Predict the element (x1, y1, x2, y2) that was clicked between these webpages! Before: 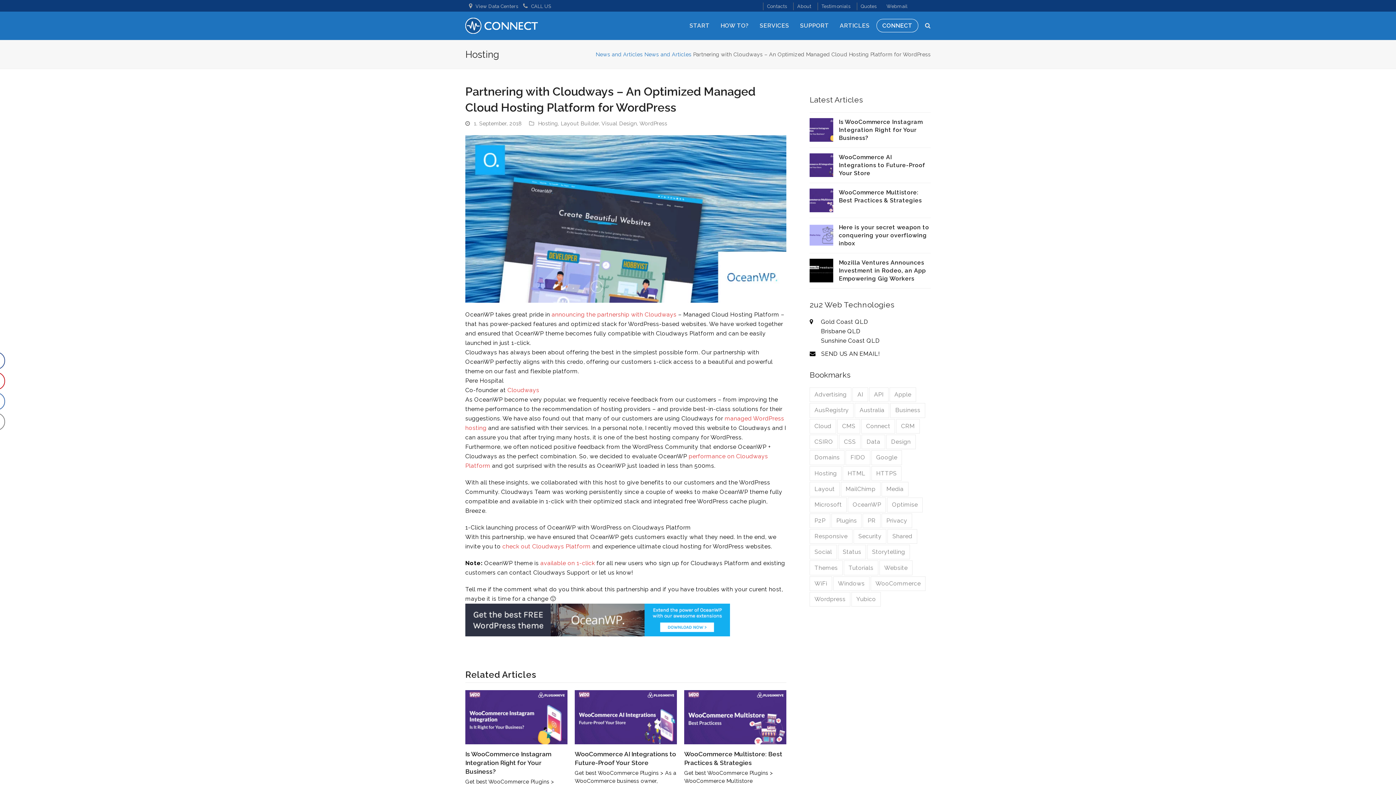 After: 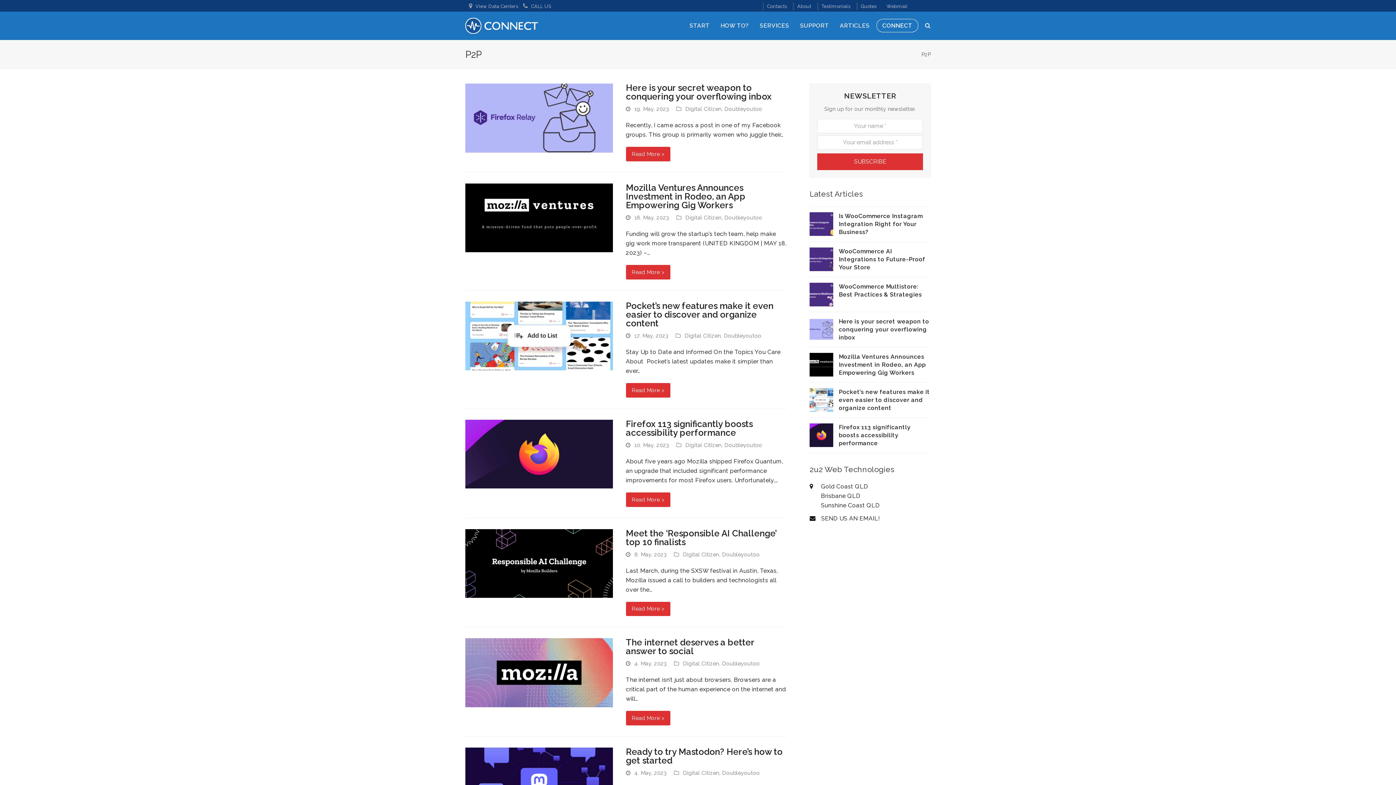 Action: label: P2P bbox: (809, 513, 830, 528)